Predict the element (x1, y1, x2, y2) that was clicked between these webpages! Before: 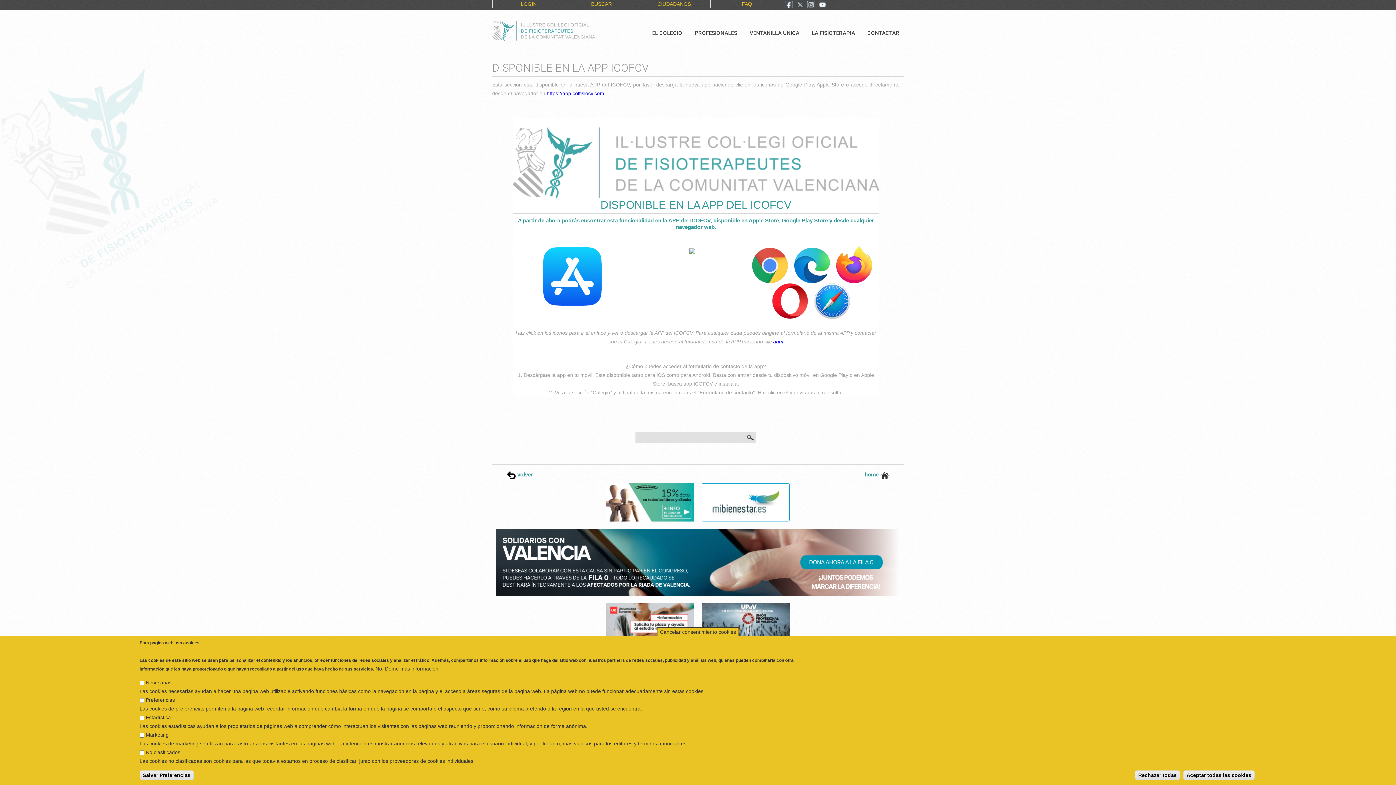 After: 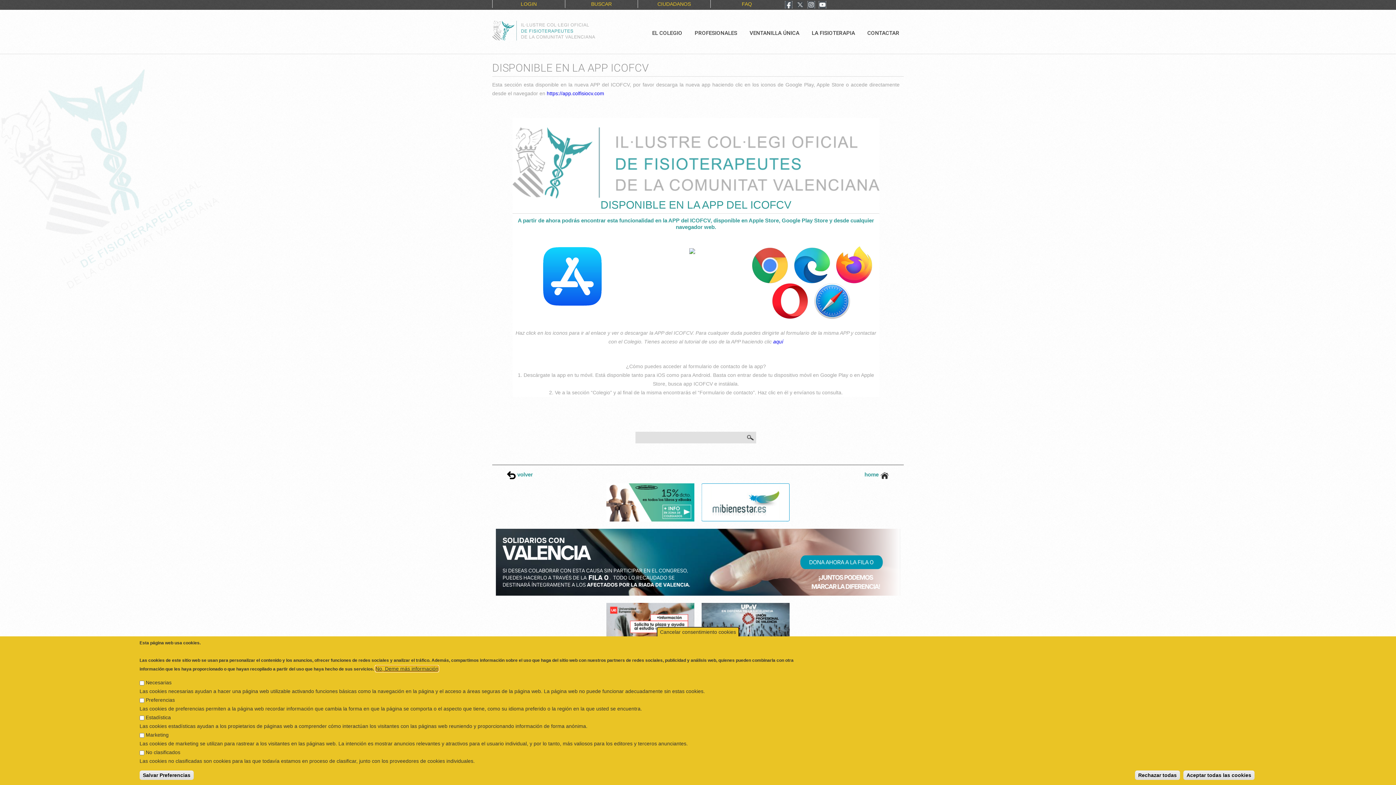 Action: bbox: (375, 779, 438, 785) label: No, Deme más información